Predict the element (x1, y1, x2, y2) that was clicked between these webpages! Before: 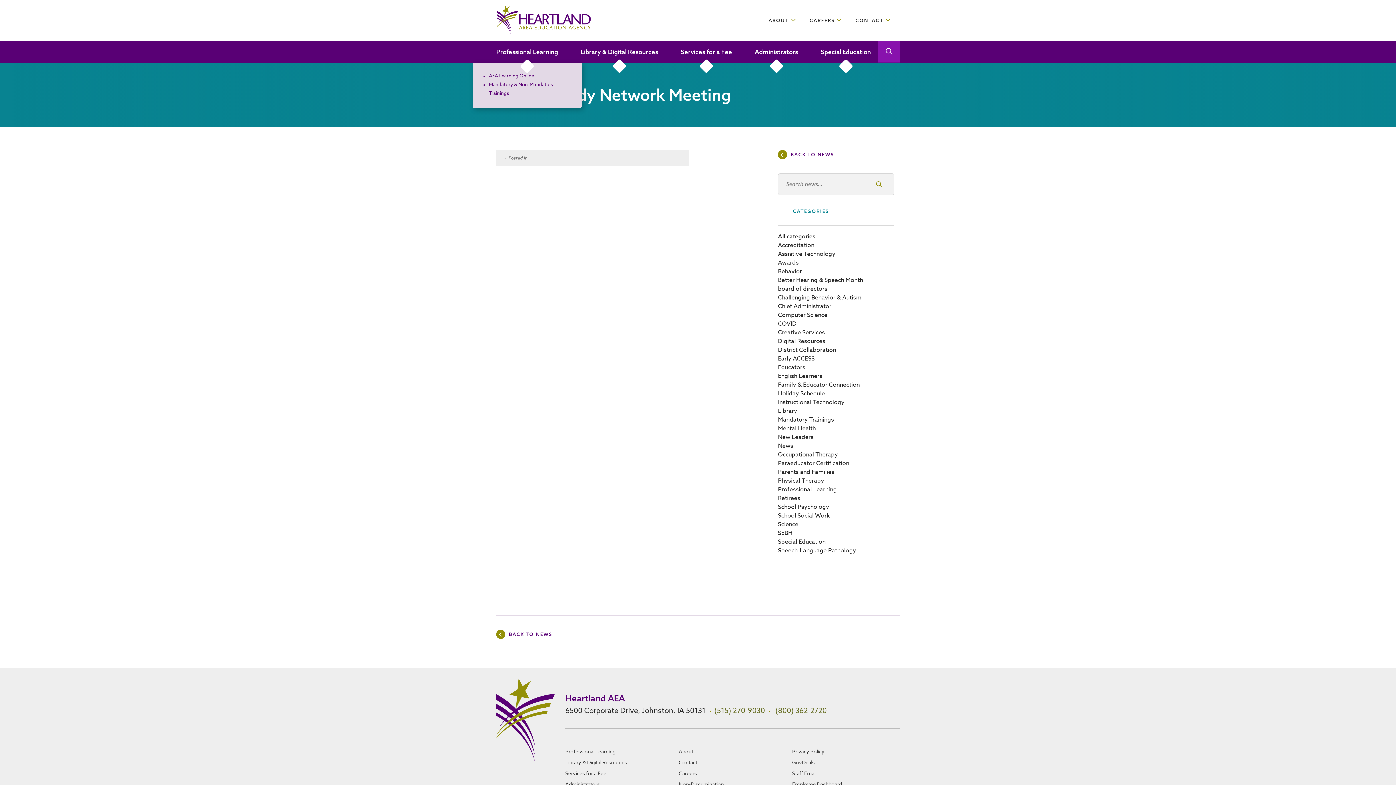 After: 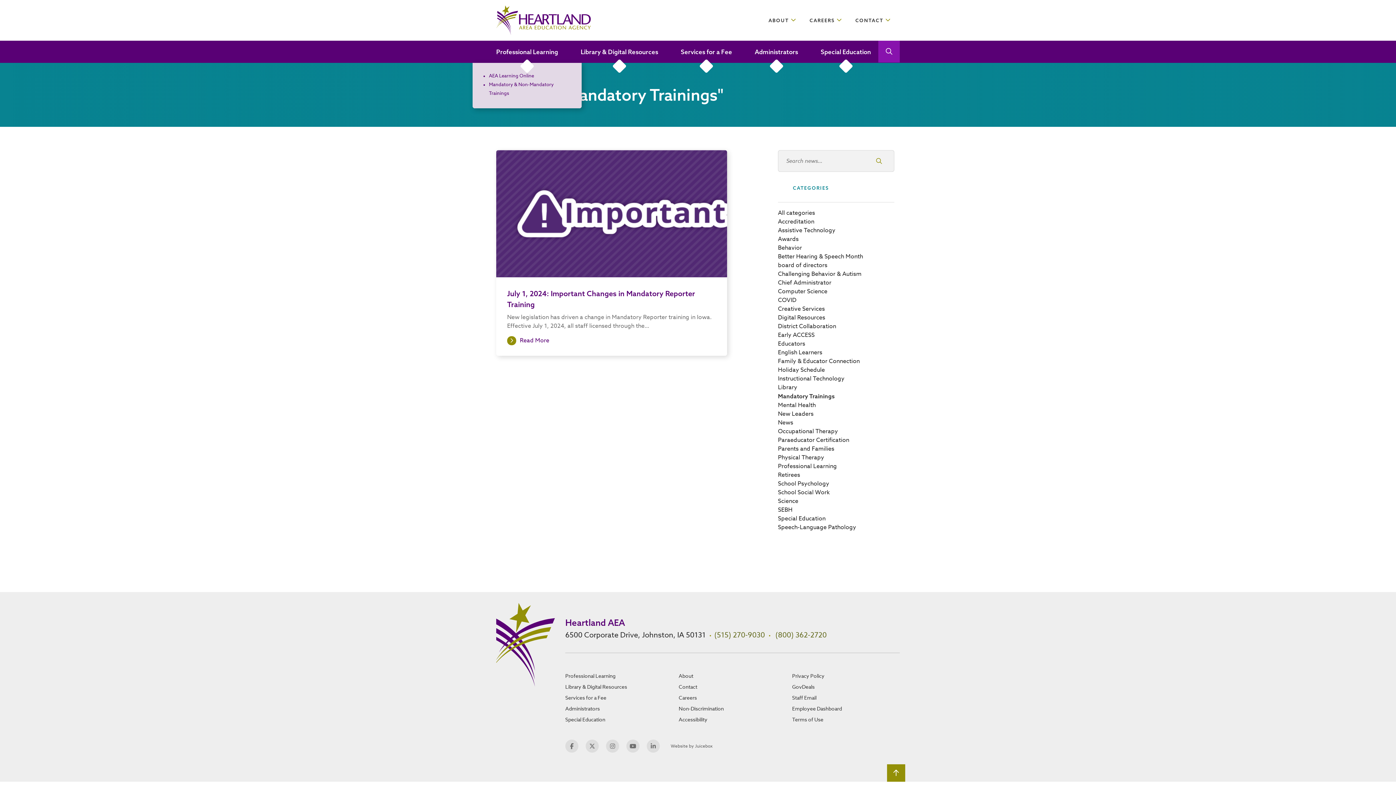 Action: label: Mandatory Trainings bbox: (778, 415, 834, 424)